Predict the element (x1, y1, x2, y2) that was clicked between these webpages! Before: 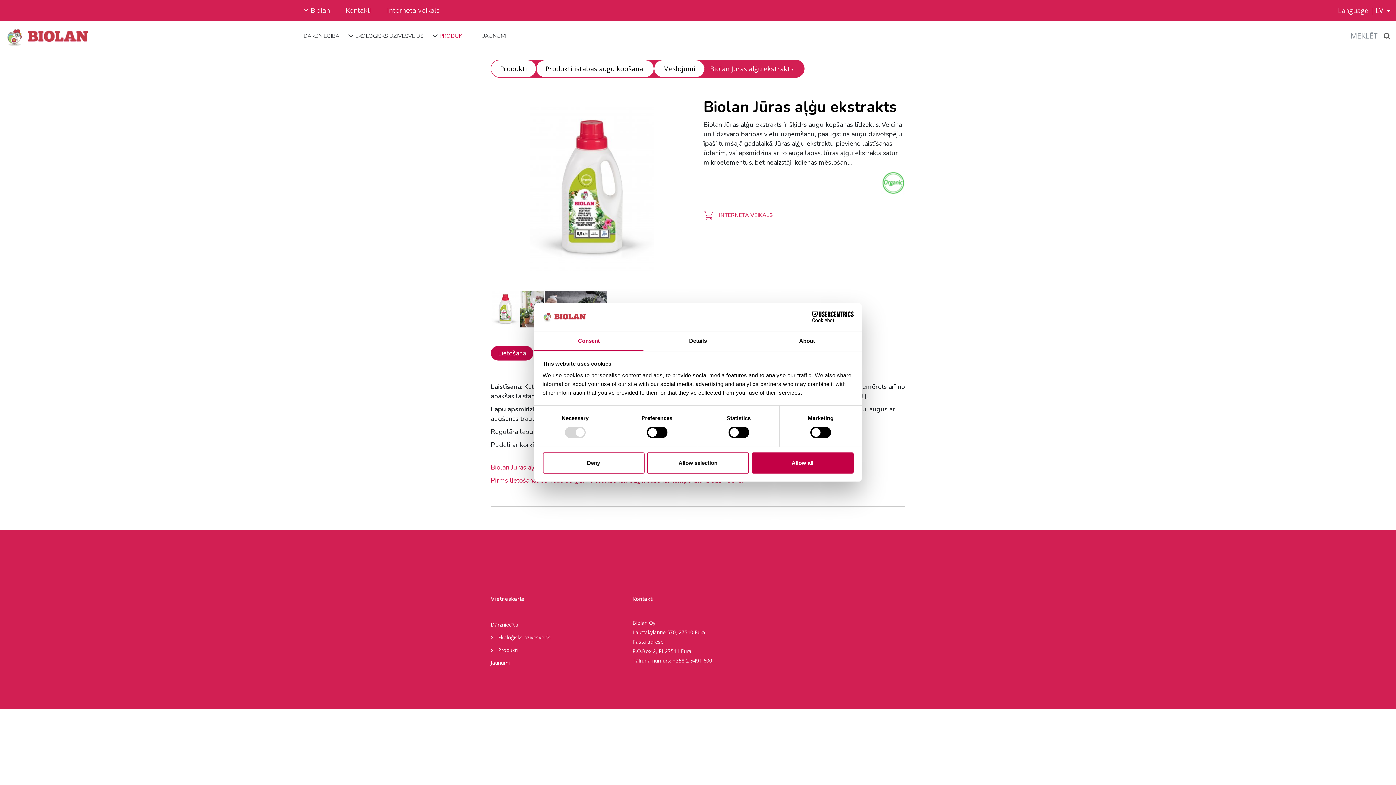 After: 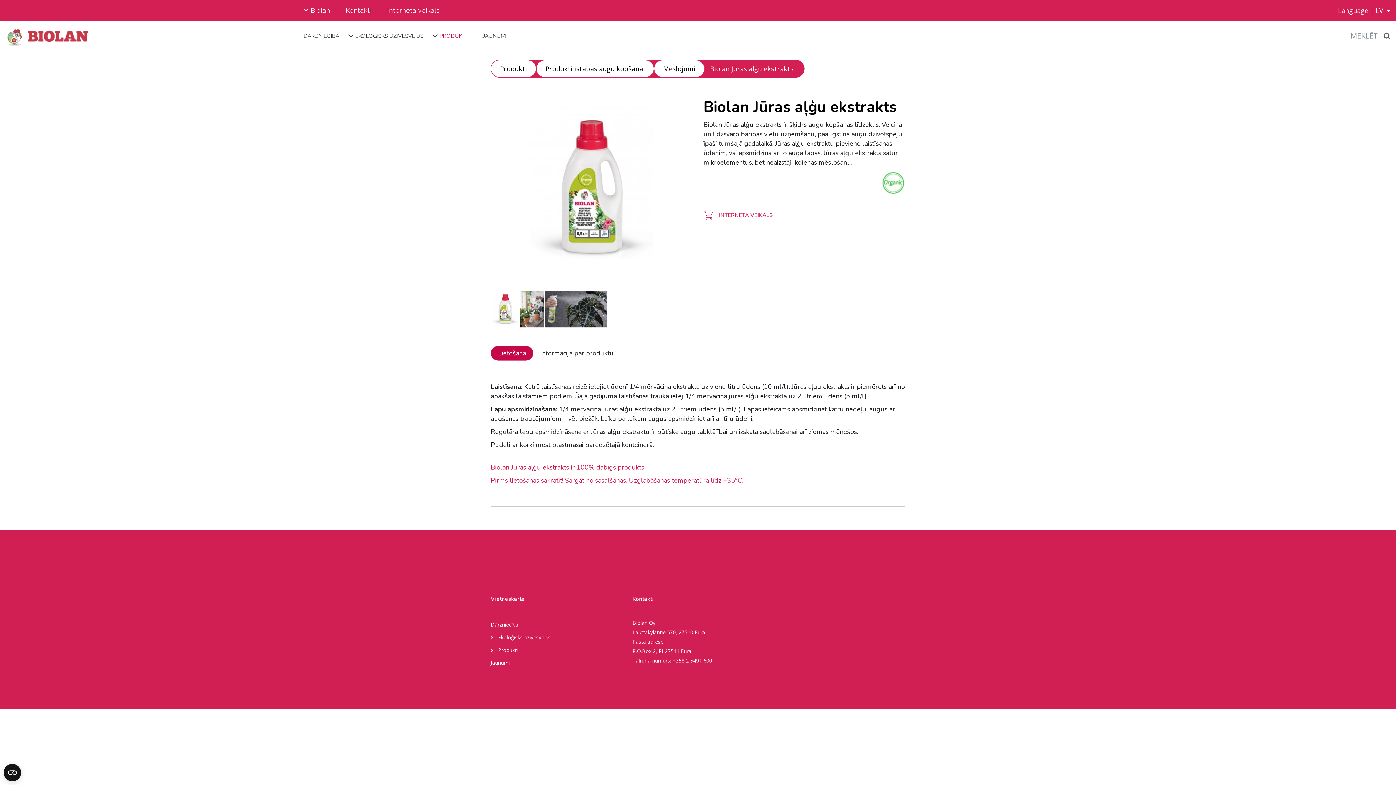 Action: bbox: (647, 452, 749, 473) label: Allow selection